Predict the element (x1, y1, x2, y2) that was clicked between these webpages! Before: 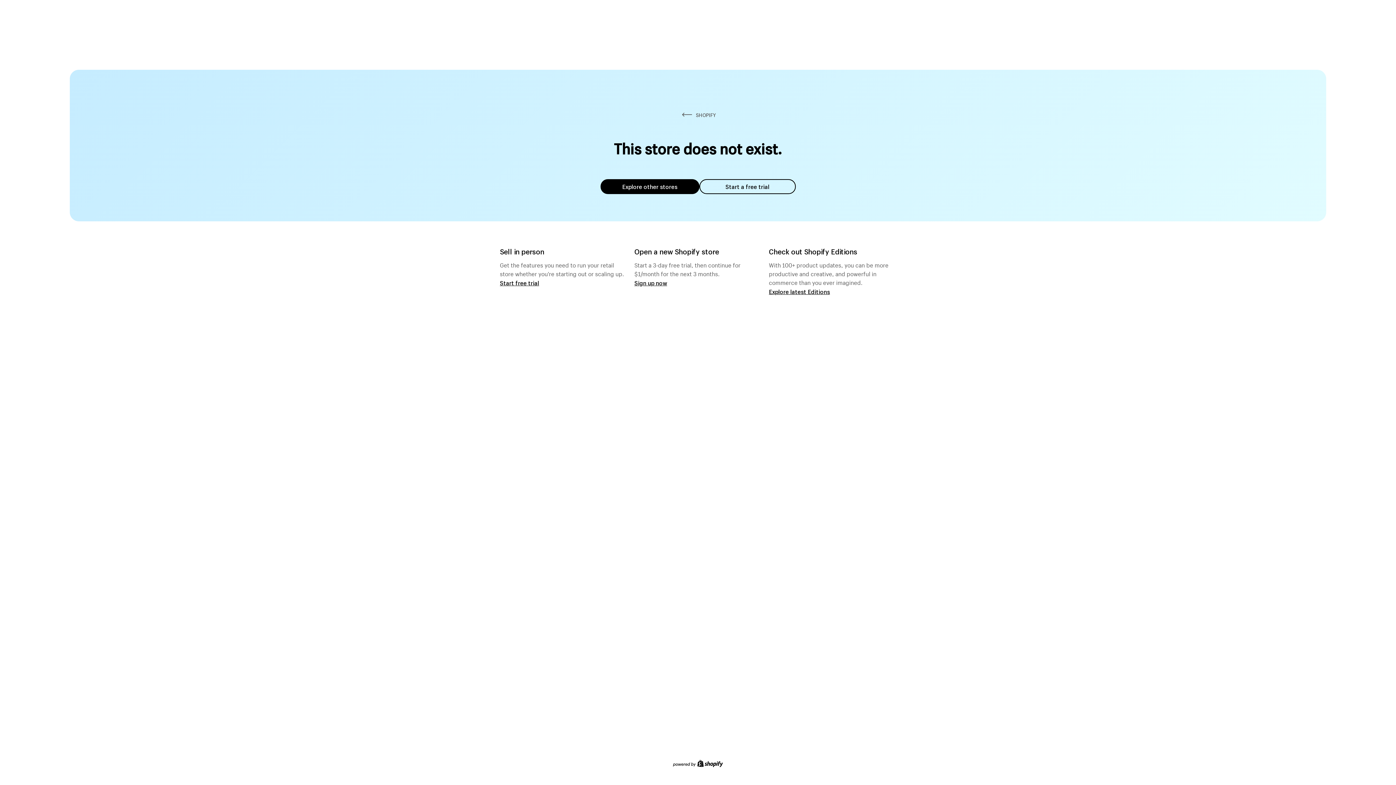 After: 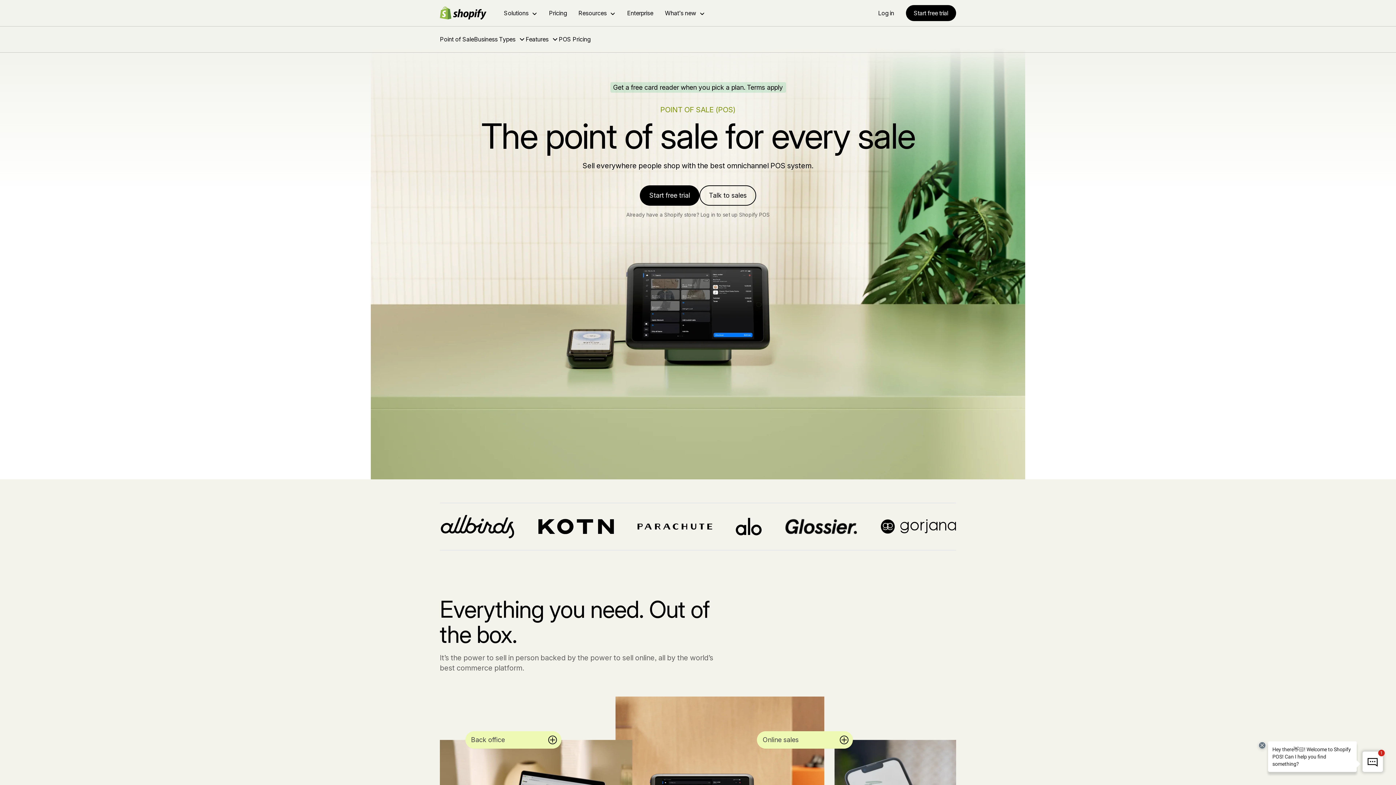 Action: label: Start free trial bbox: (500, 279, 539, 286)